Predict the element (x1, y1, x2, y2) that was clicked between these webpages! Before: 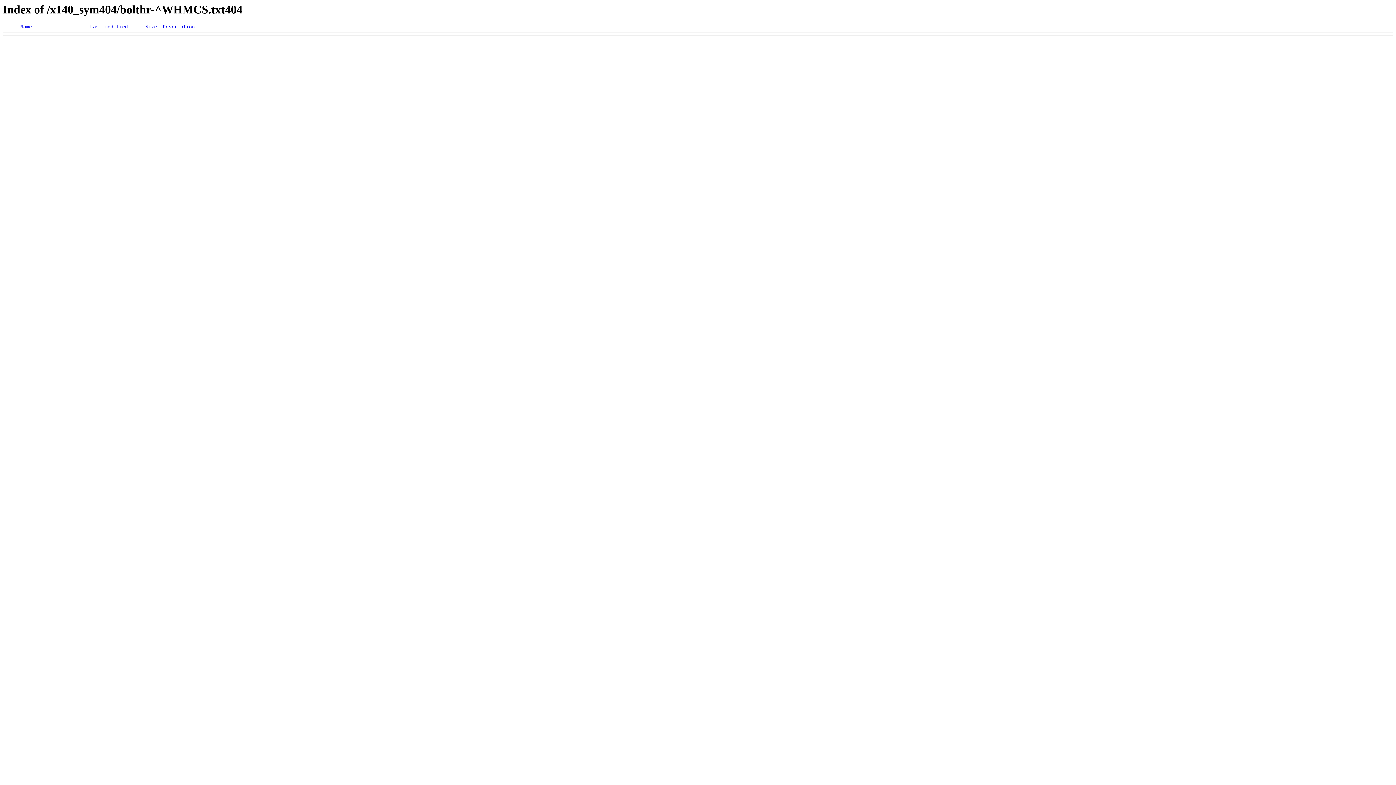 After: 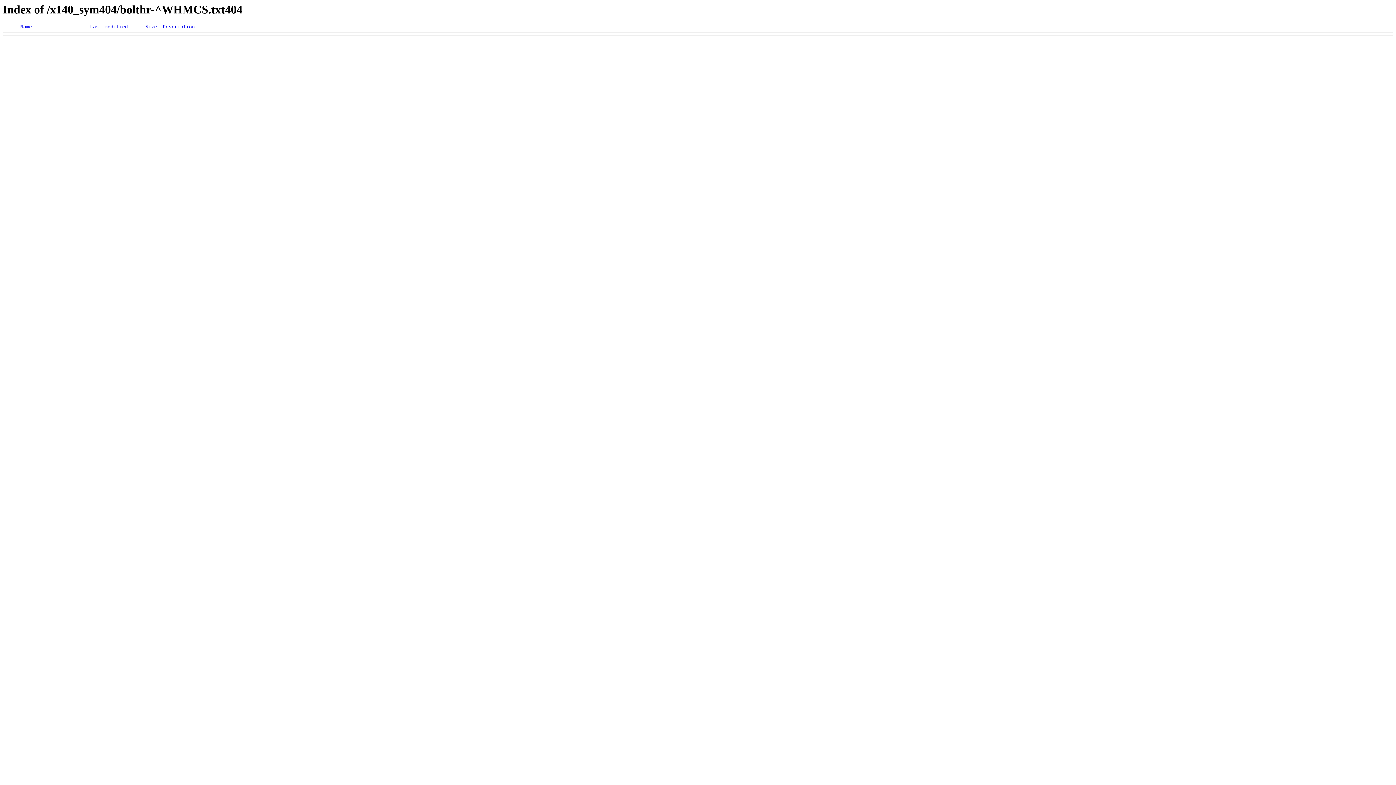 Action: bbox: (162, 24, 194, 29) label: Description